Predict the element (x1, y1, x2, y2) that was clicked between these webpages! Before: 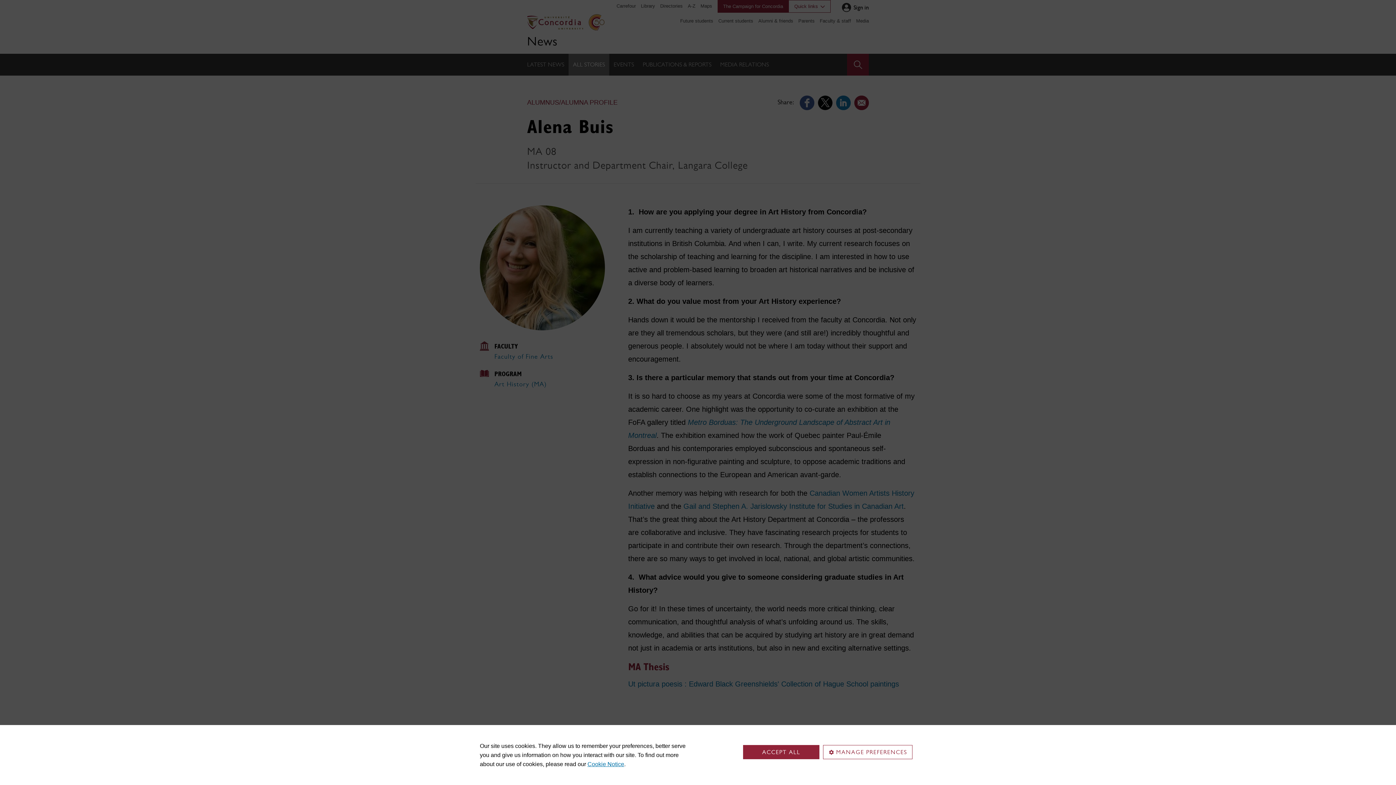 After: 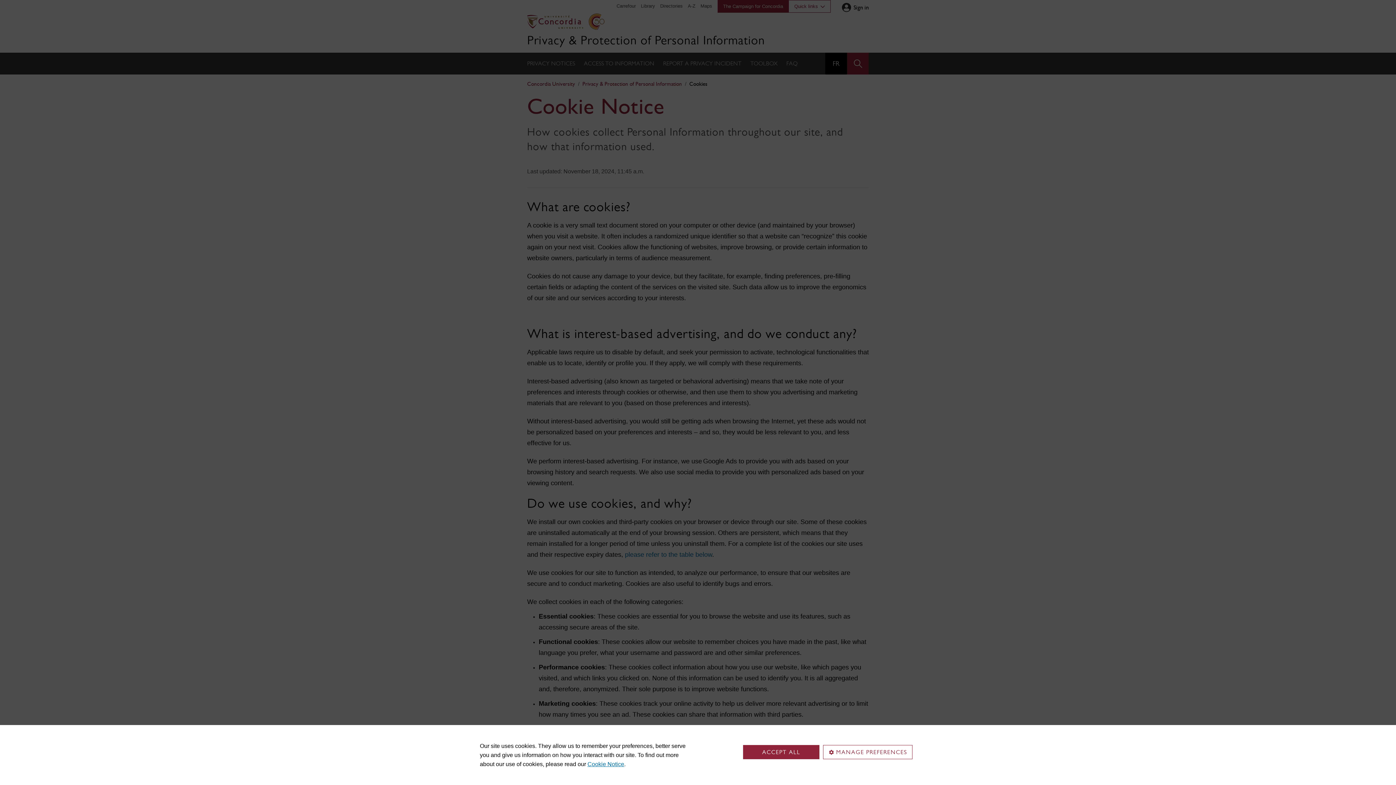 Action: bbox: (587, 761, 624, 767) label: Cookie Notice